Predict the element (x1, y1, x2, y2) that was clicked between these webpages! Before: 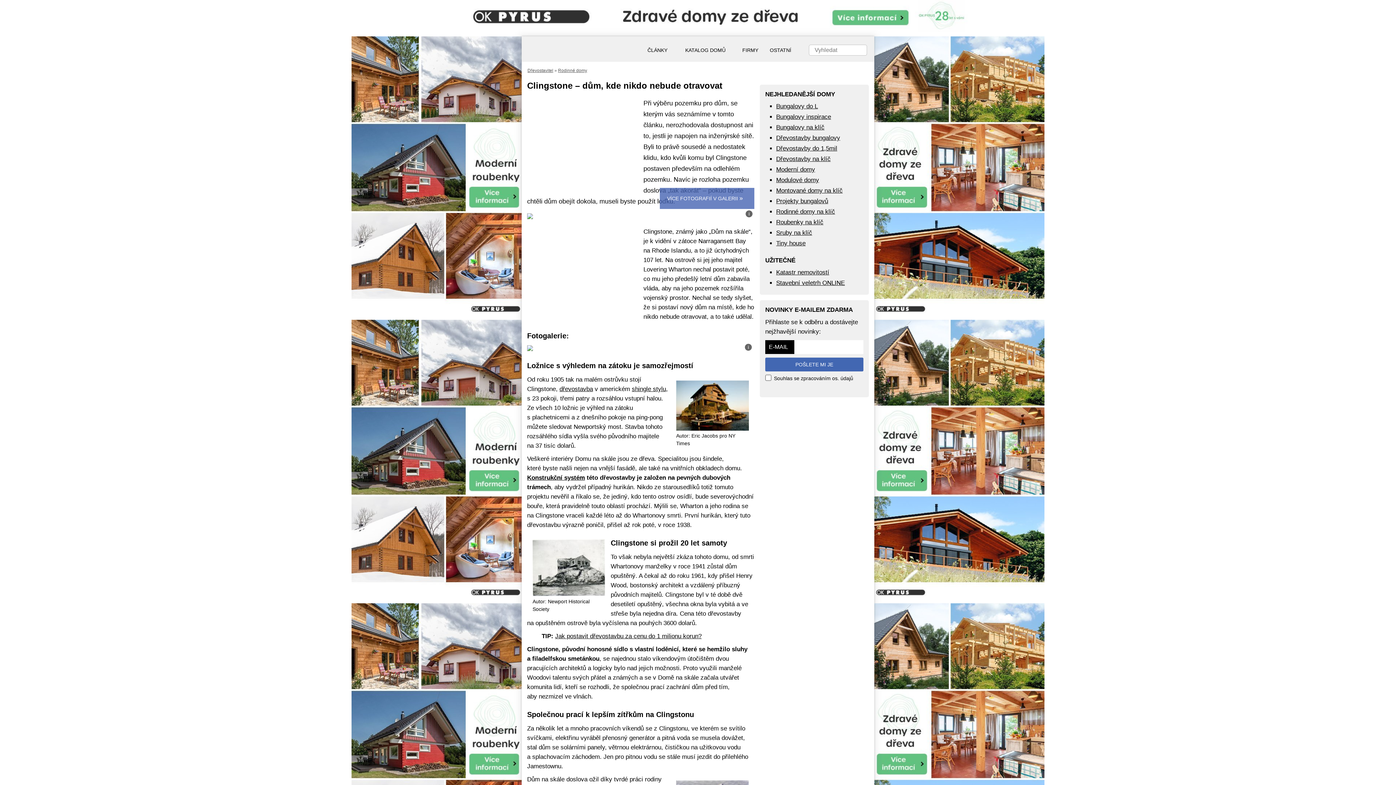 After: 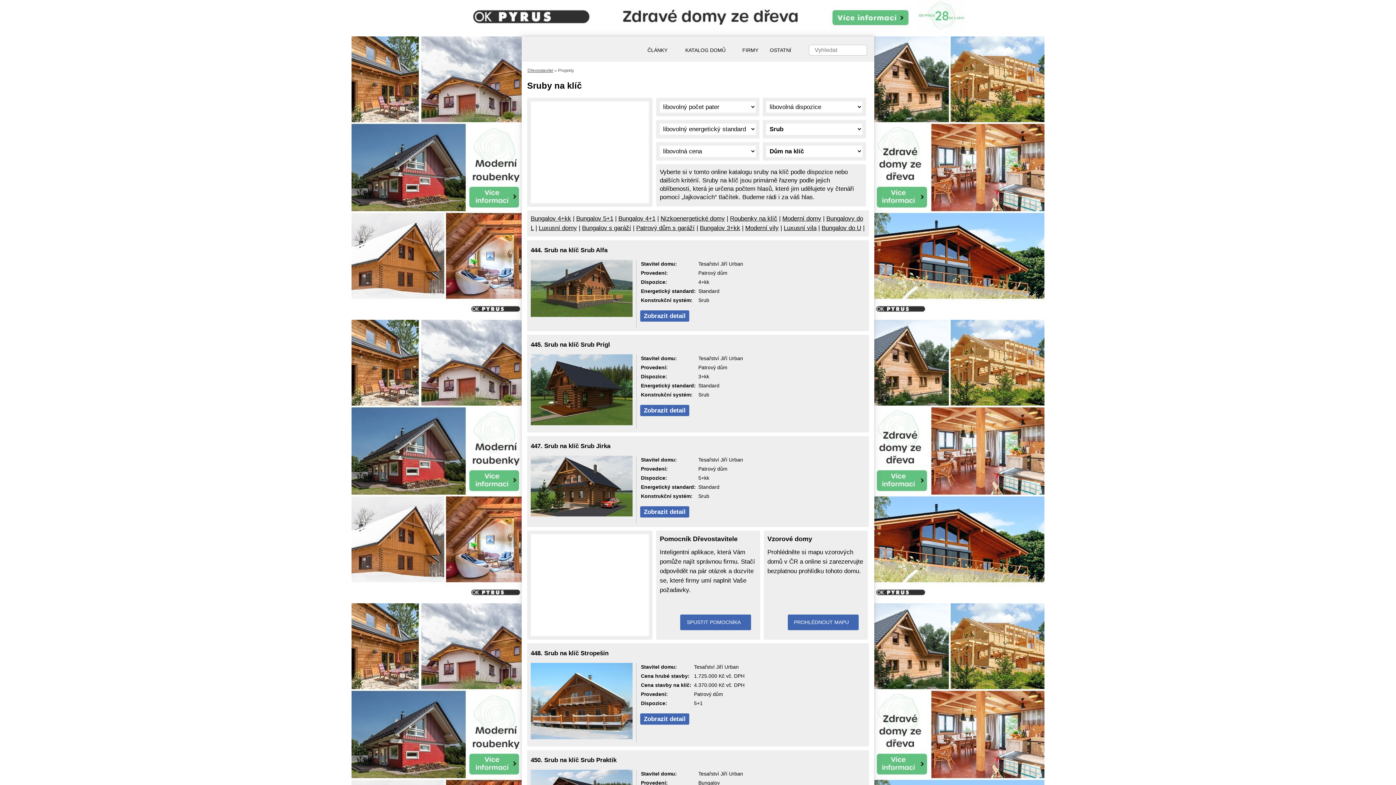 Action: bbox: (776, 229, 812, 236) label: Sruby na klíč